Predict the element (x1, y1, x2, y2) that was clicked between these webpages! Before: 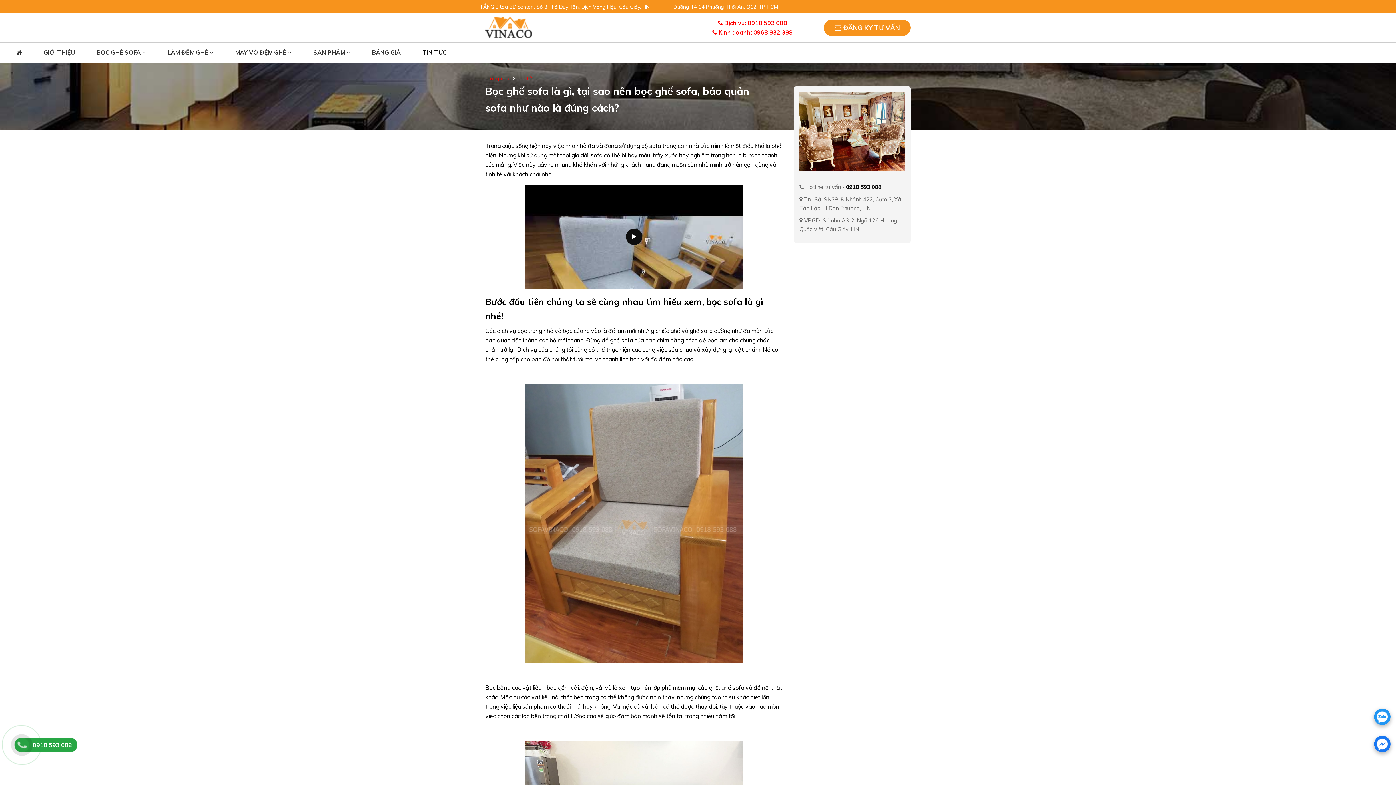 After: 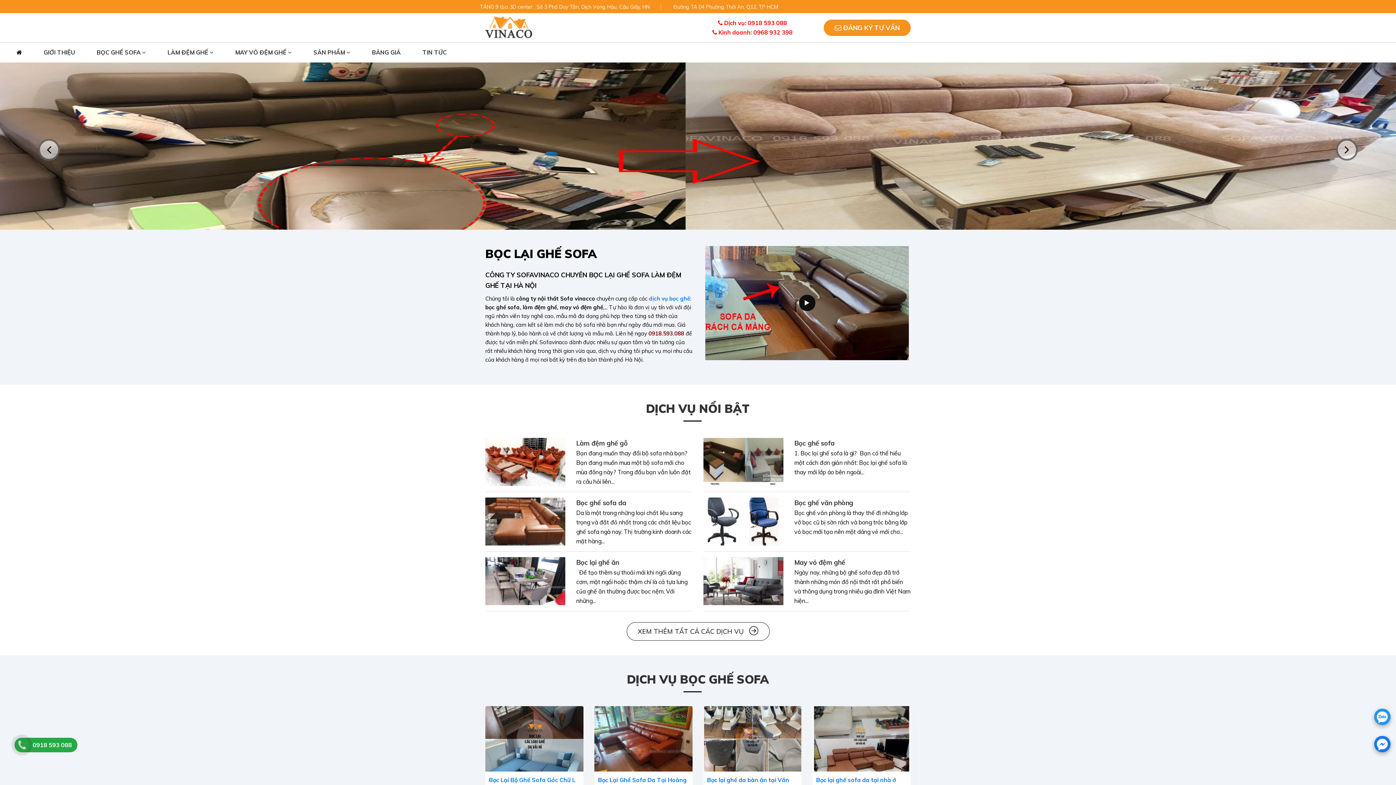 Action: bbox: (485, 75, 509, 81) label: Trang chủ